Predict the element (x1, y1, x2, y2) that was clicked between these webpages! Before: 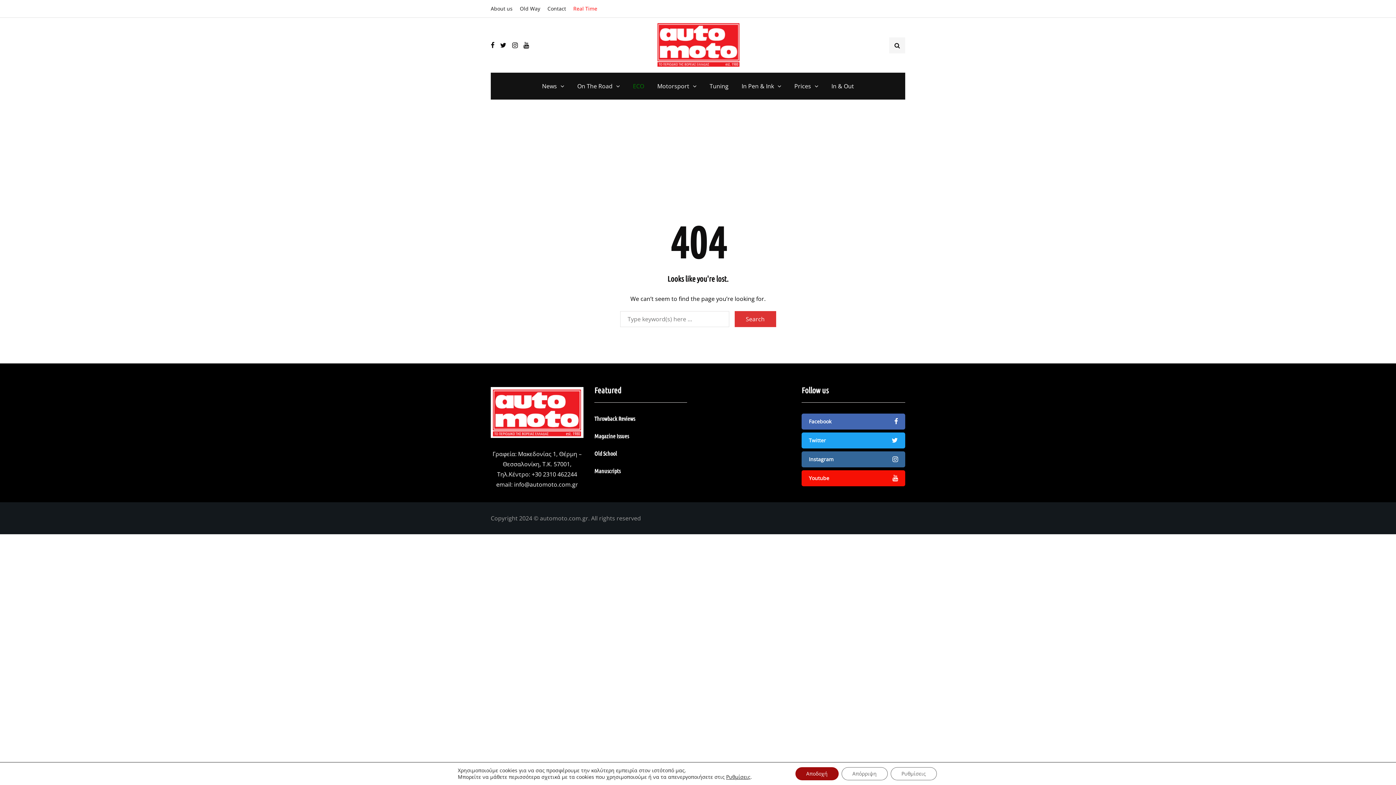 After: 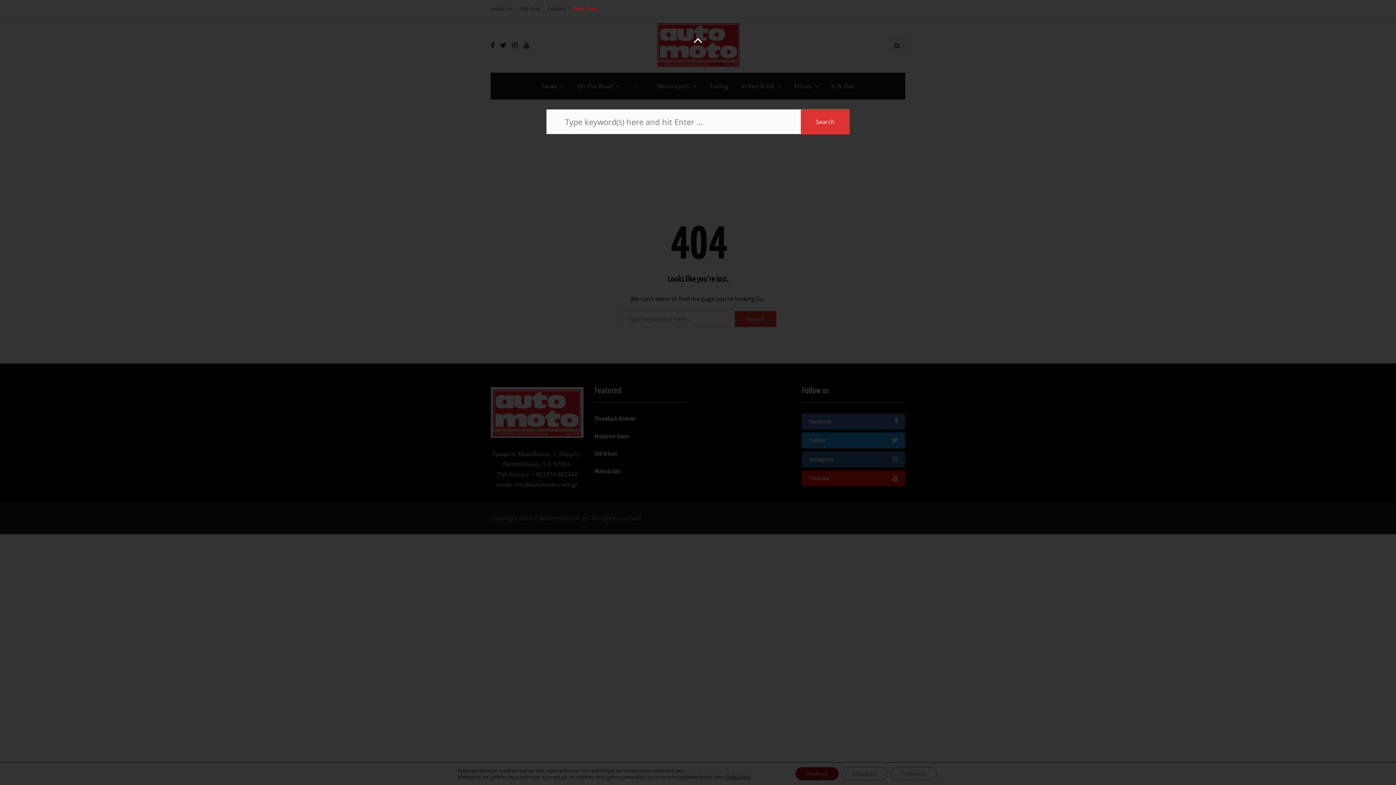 Action: bbox: (889, 37, 905, 53) label: Search toggle